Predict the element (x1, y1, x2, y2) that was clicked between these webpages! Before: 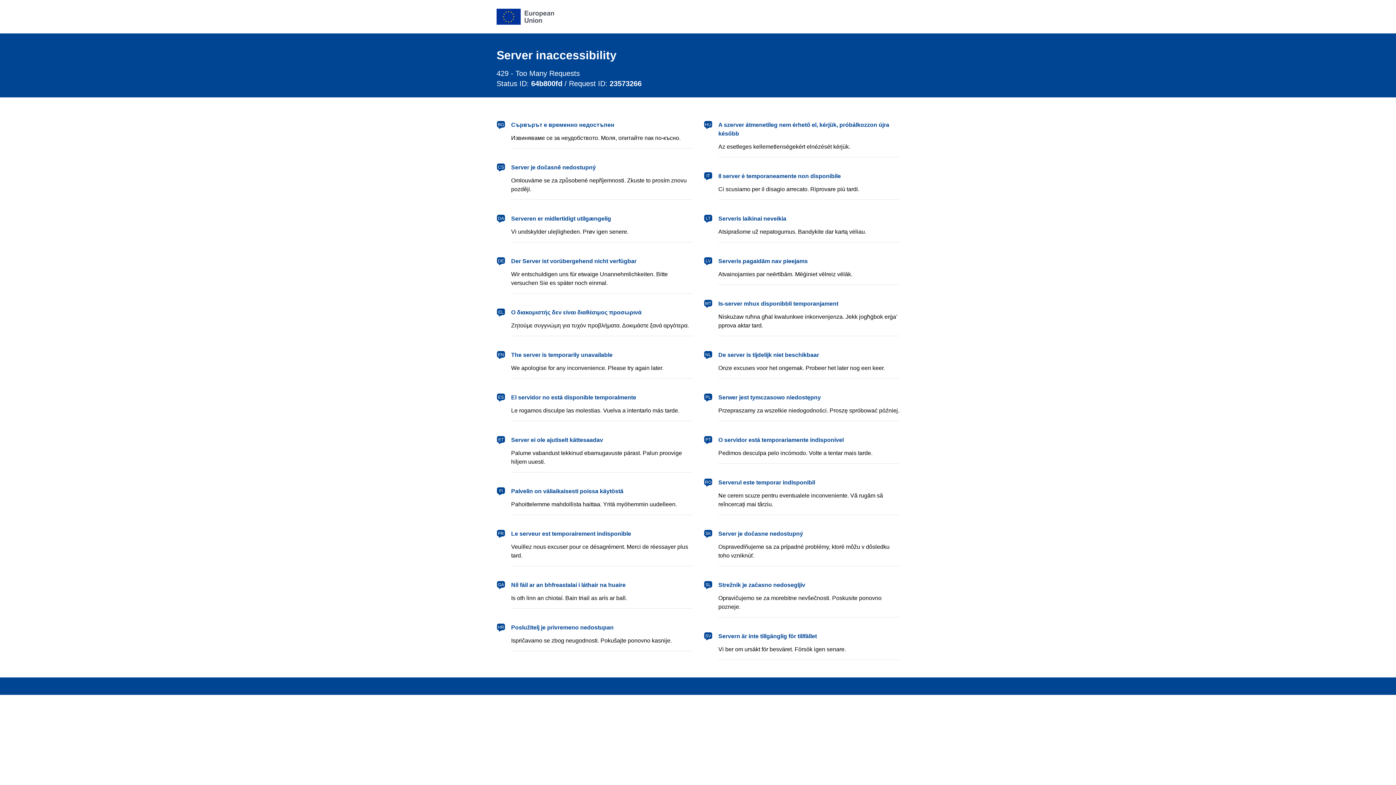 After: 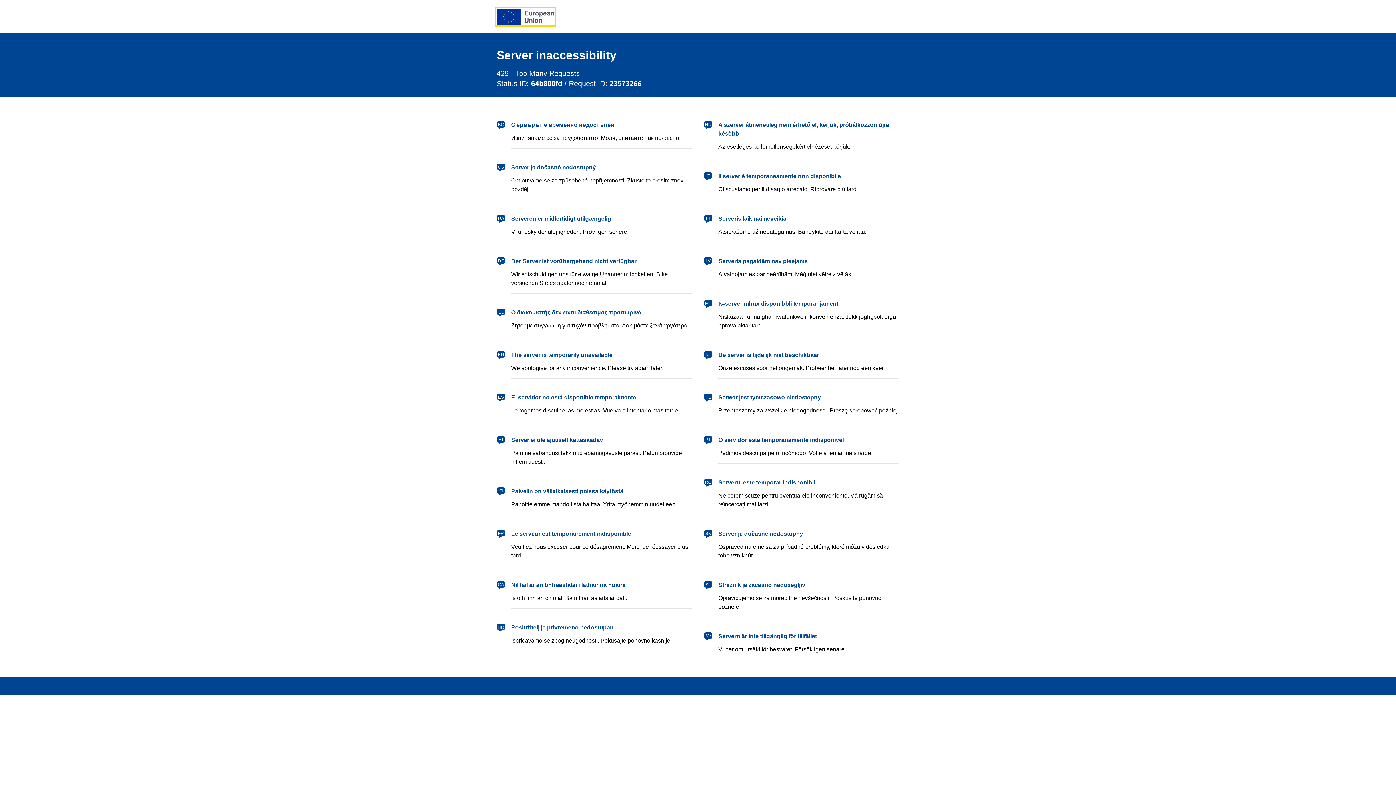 Action: label: European Union bbox: (496, 8, 554, 24)